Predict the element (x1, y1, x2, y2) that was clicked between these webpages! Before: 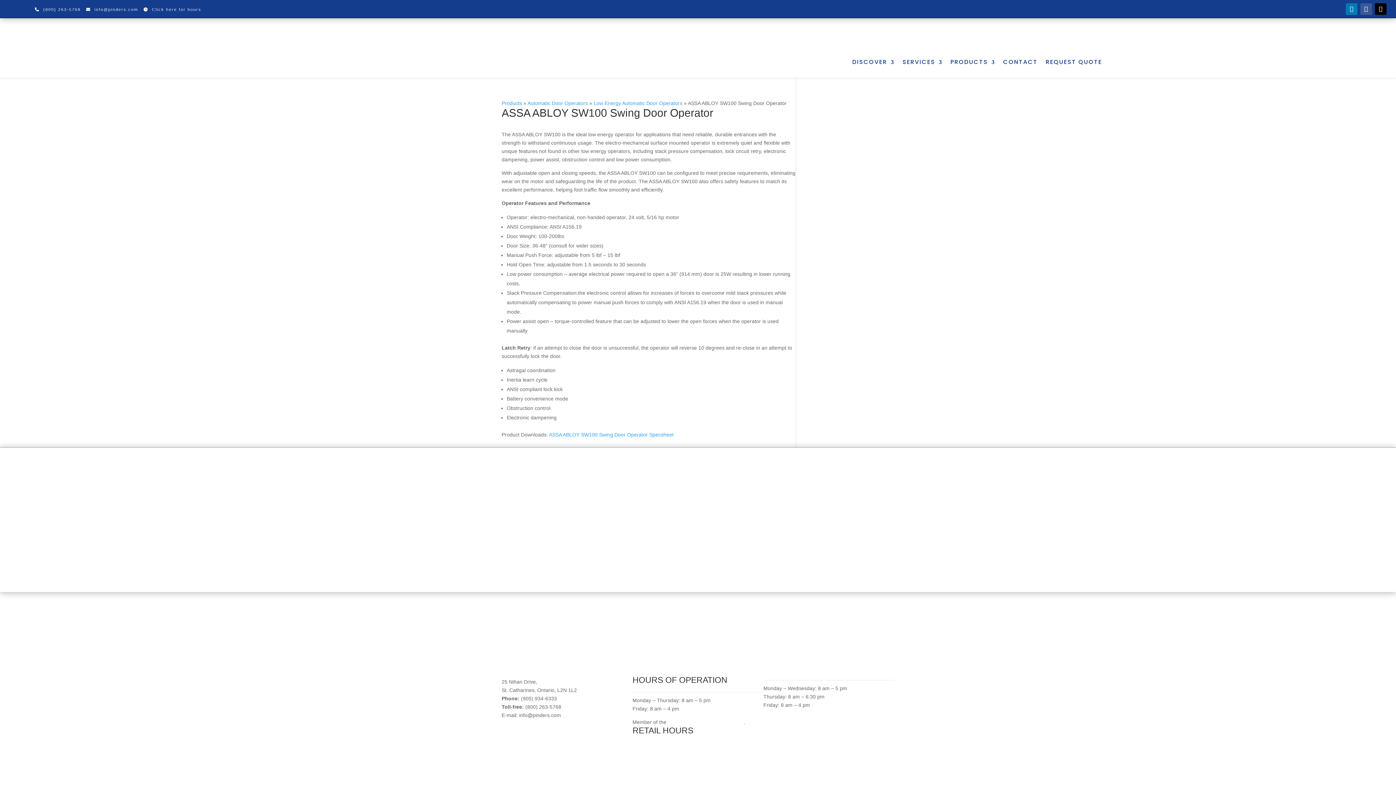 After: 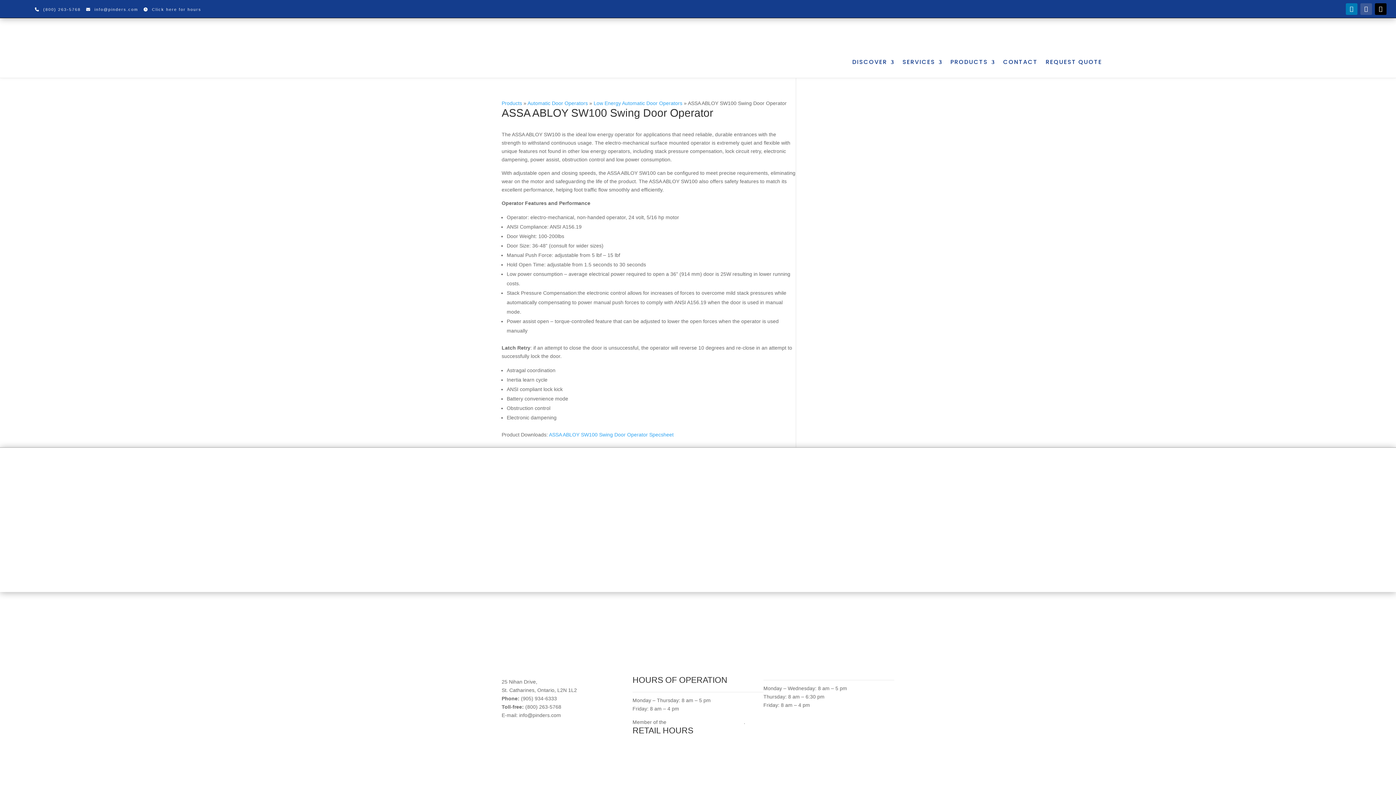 Action: label: ASSA ABLOY SW100 Swing Door Operator Specsheet bbox: (549, 431, 673, 437)